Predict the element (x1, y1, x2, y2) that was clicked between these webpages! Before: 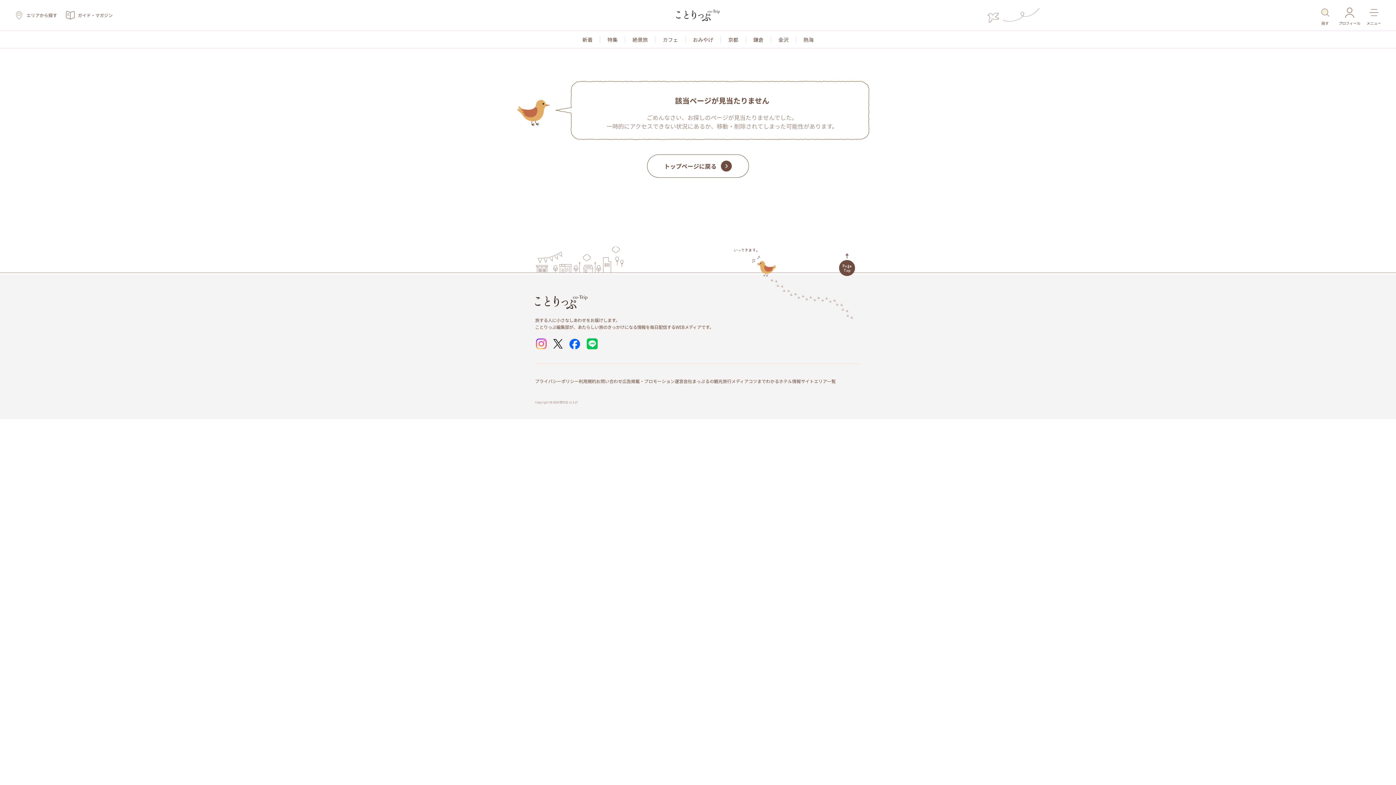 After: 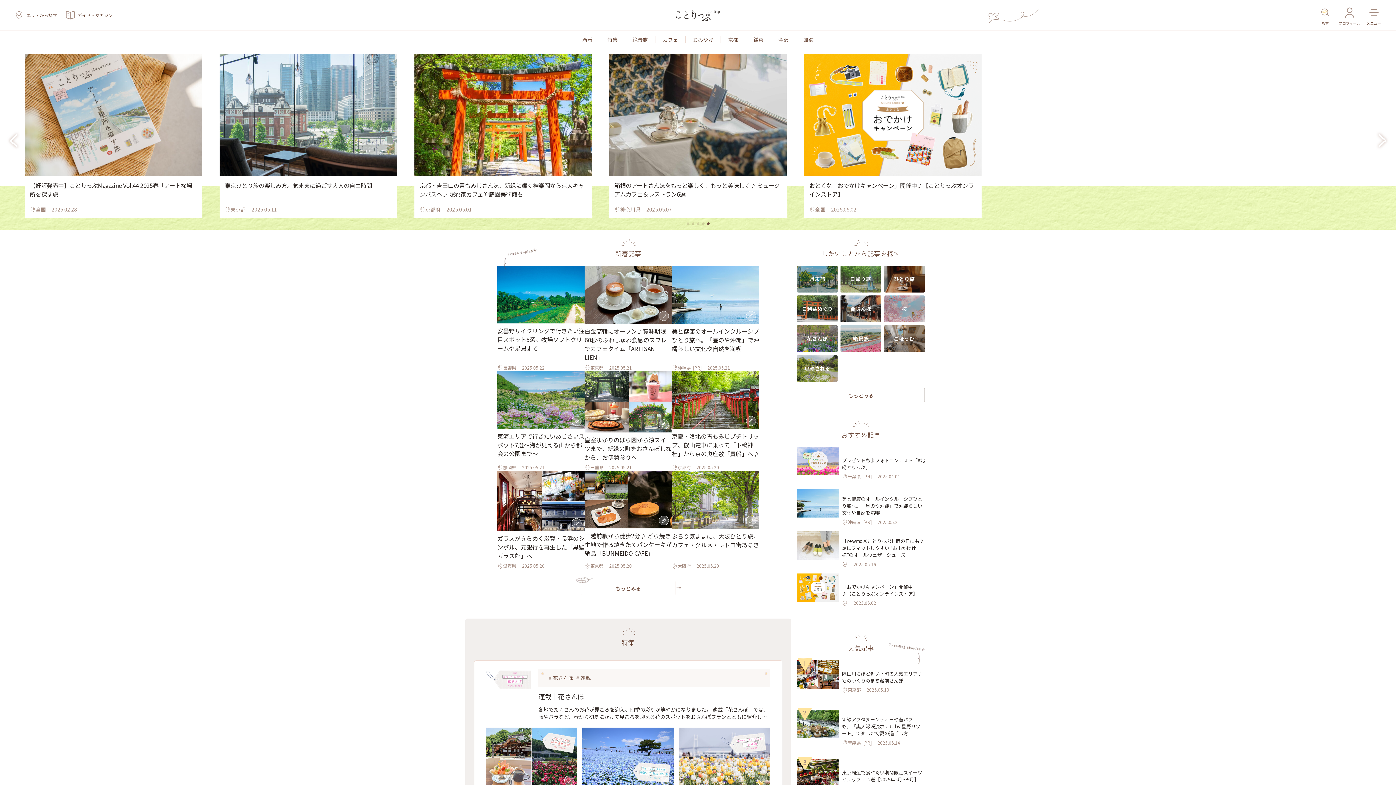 Action: bbox: (535, 294, 861, 309)